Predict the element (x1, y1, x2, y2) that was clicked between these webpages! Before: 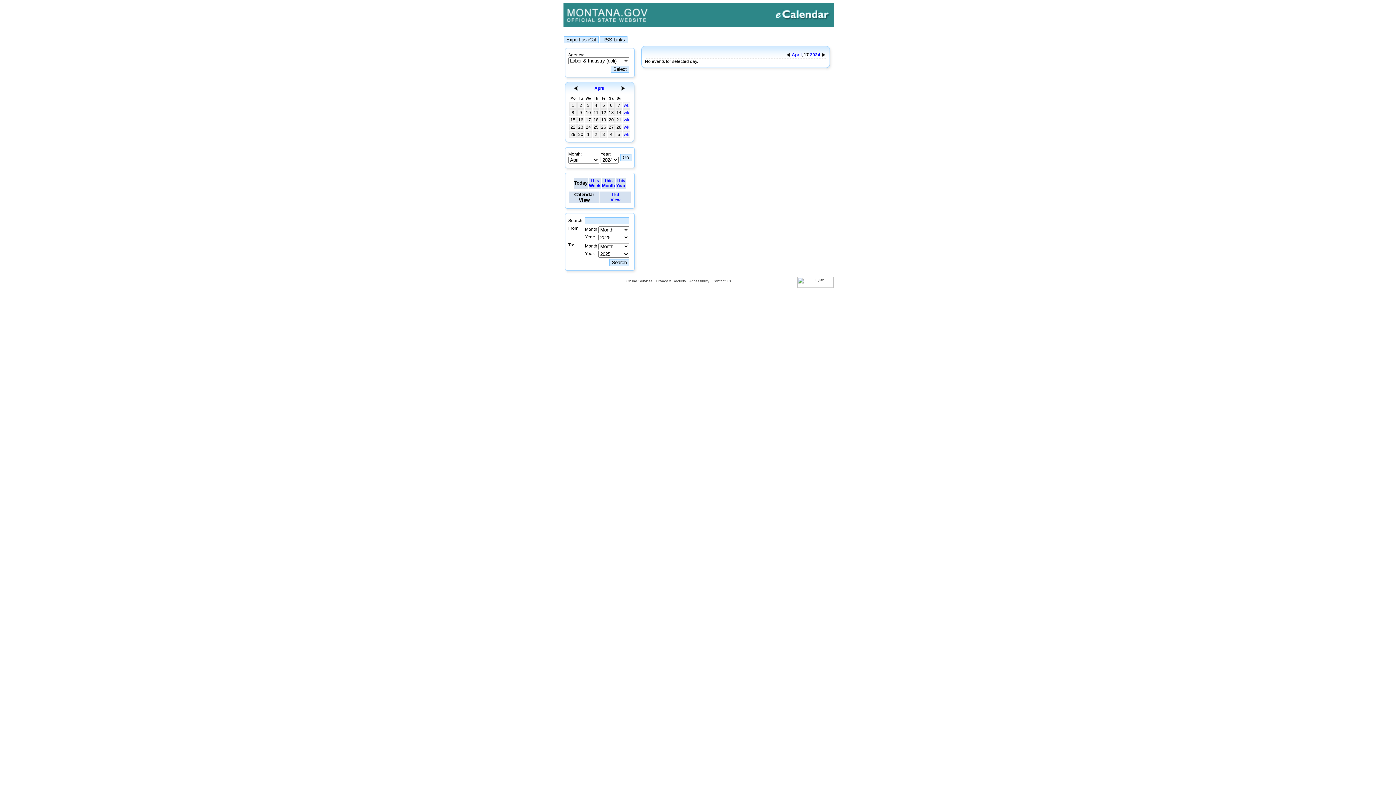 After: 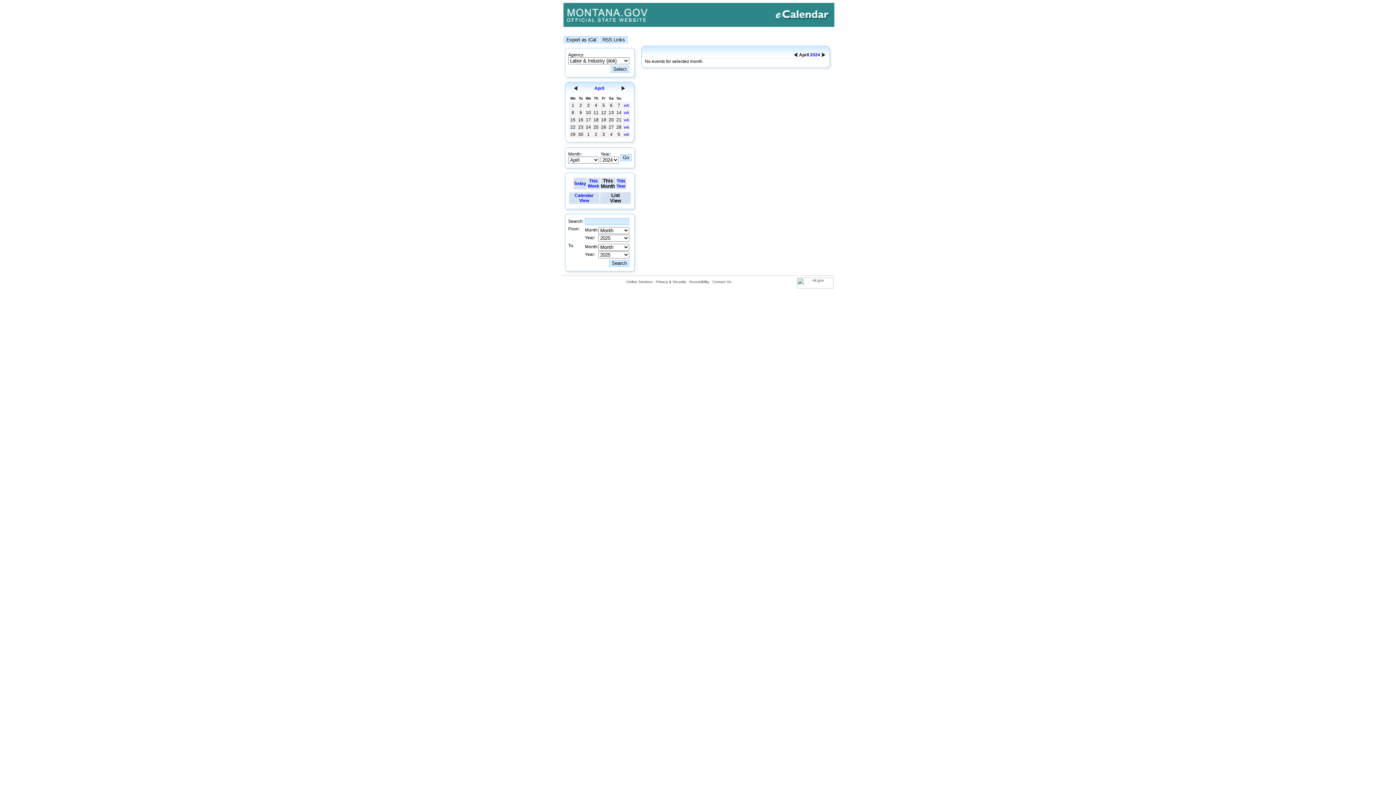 Action: label: List
View bbox: (610, 192, 620, 202)